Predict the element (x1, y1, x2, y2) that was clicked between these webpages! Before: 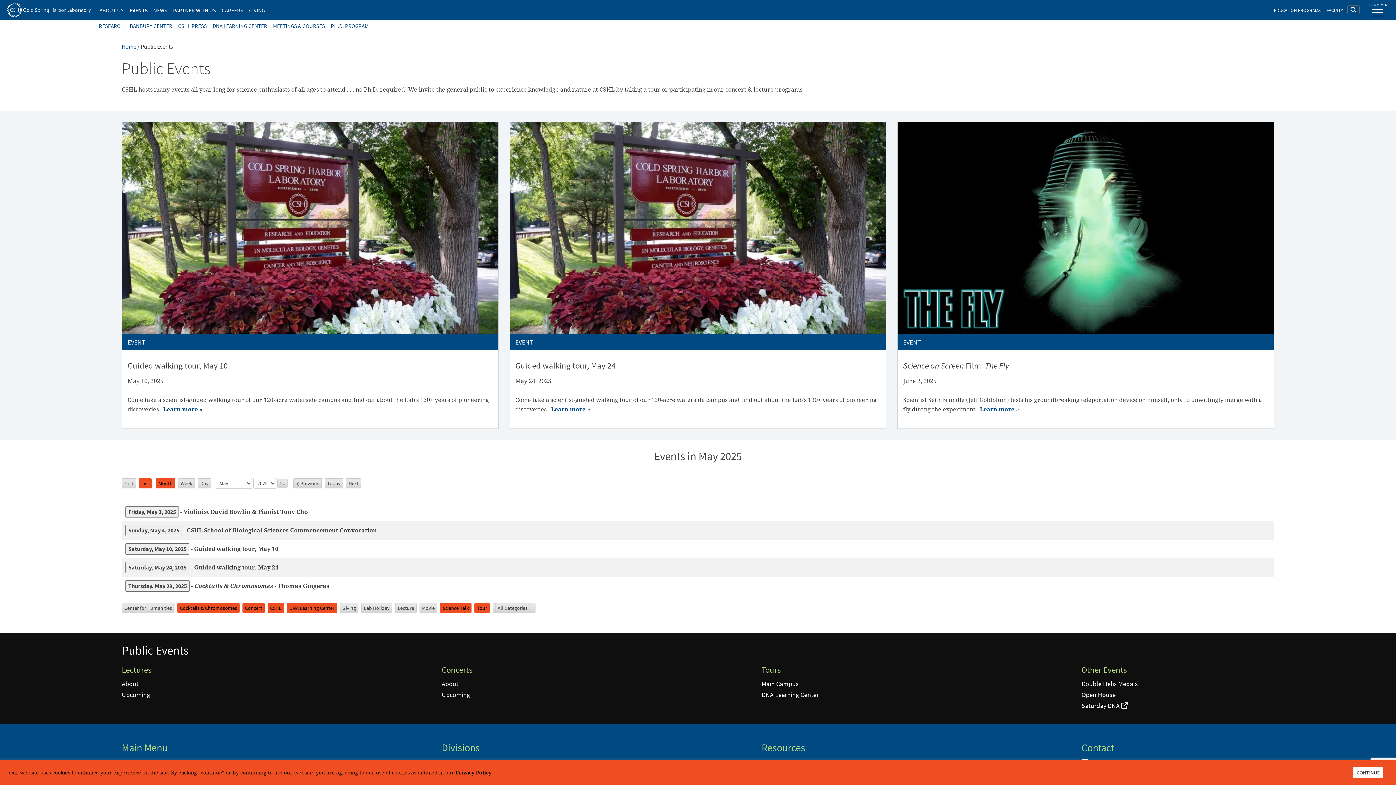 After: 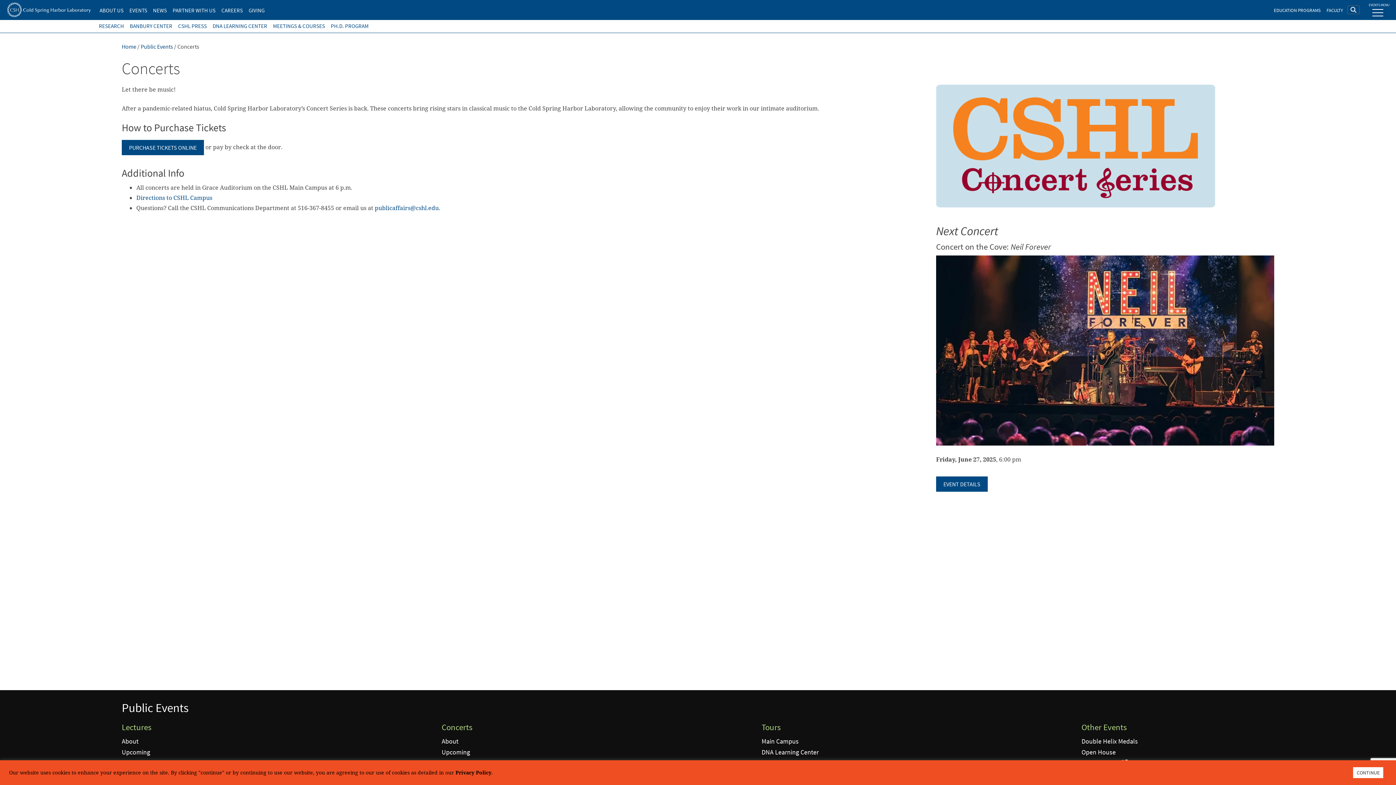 Action: bbox: (441, 680, 458, 688) label: About